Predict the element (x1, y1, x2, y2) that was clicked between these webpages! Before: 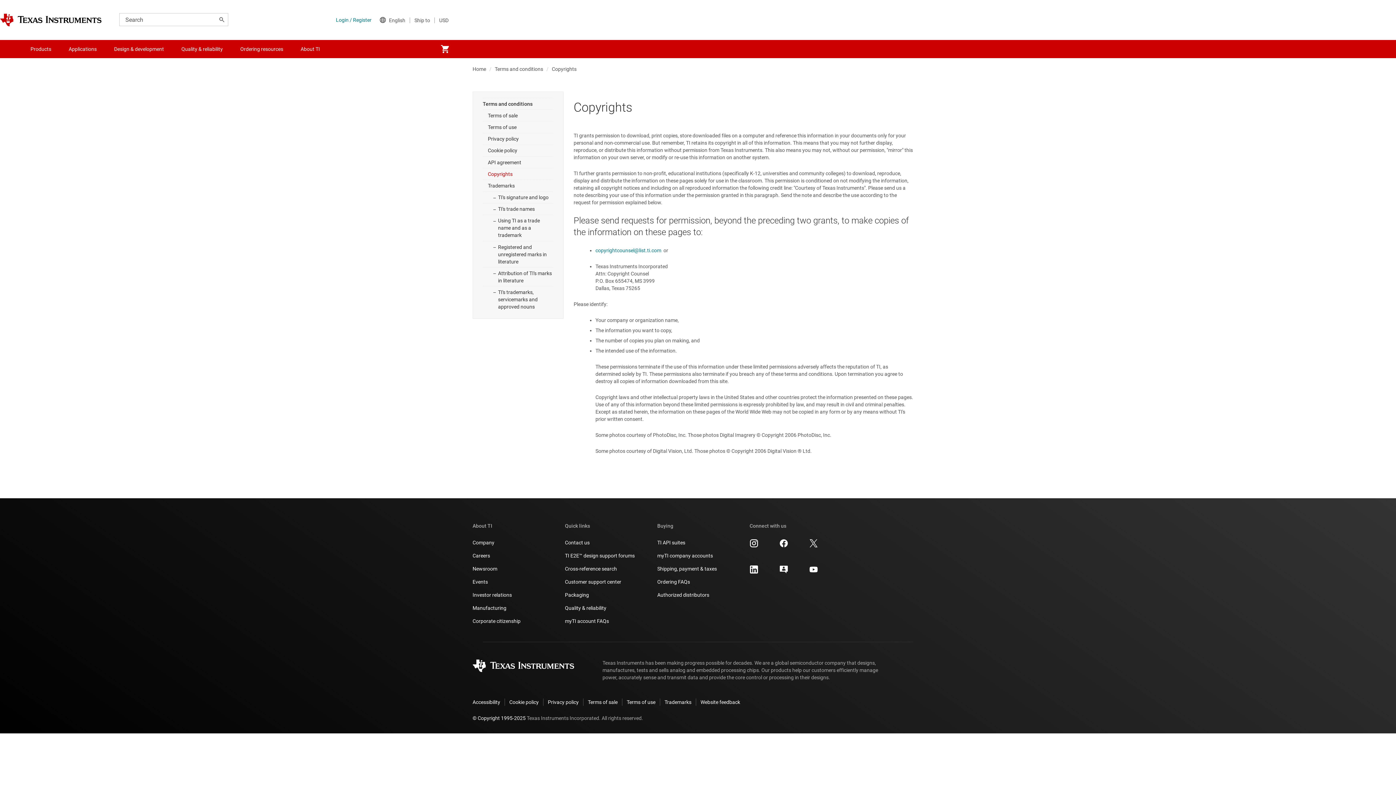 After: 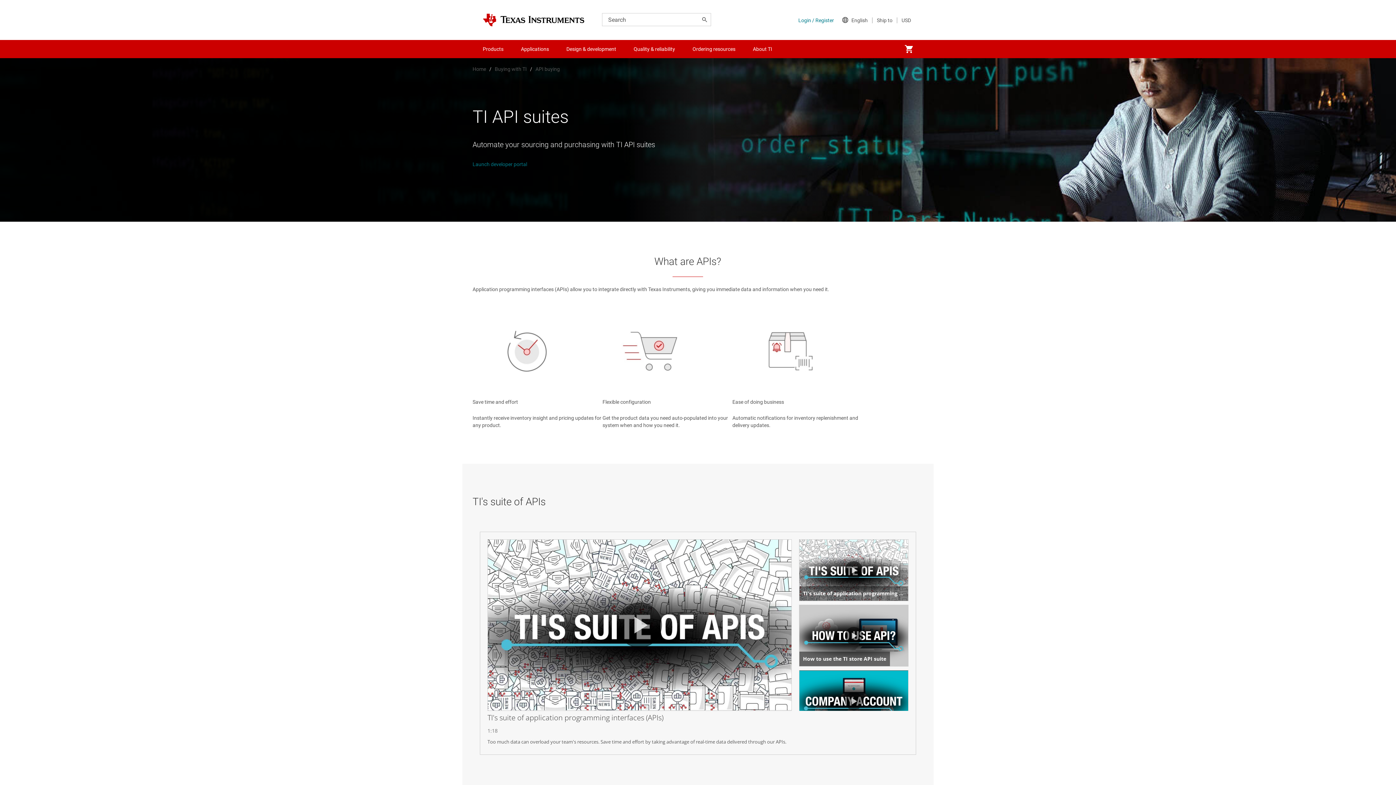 Action: label: TI API suites bbox: (657, 539, 685, 546)